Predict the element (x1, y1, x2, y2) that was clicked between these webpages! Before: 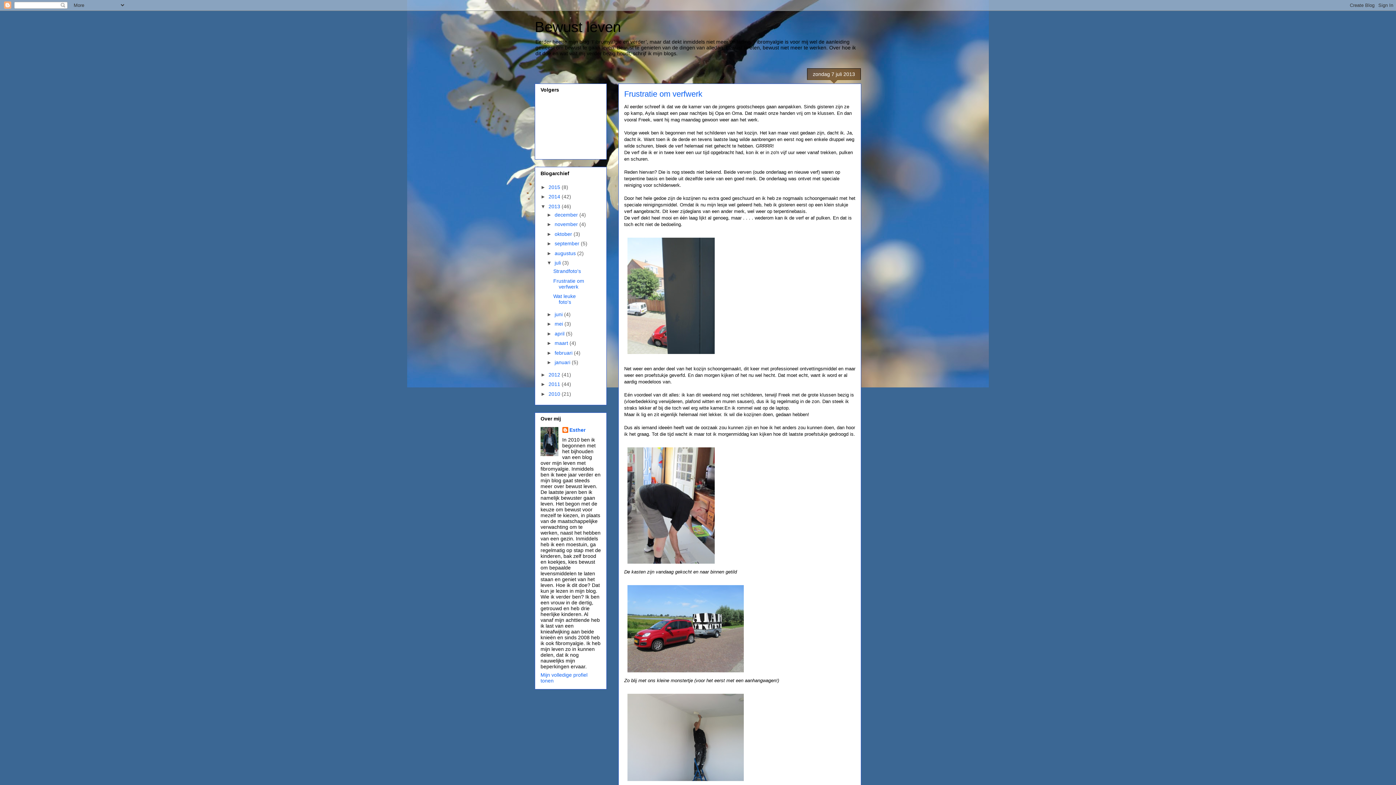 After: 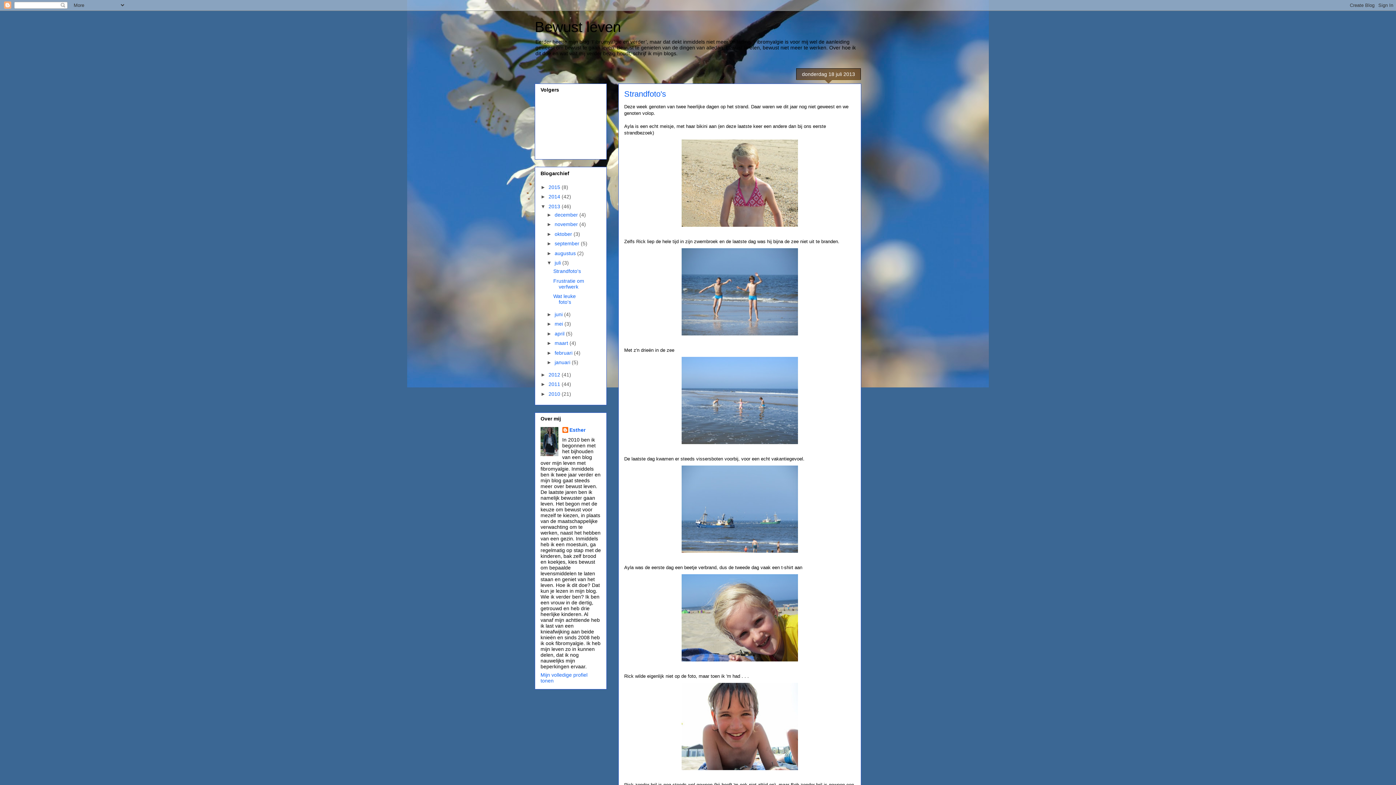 Action: label: juli  bbox: (554, 260, 562, 265)